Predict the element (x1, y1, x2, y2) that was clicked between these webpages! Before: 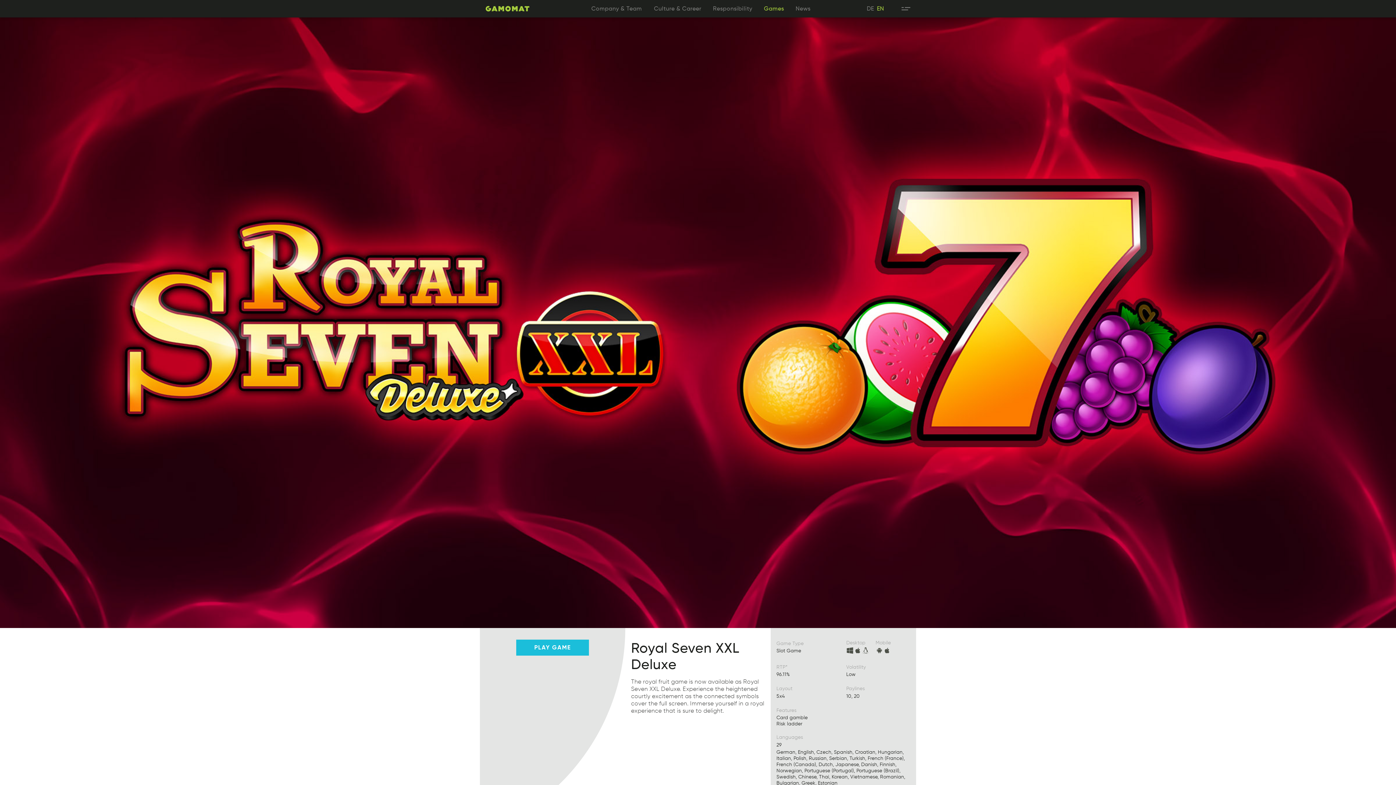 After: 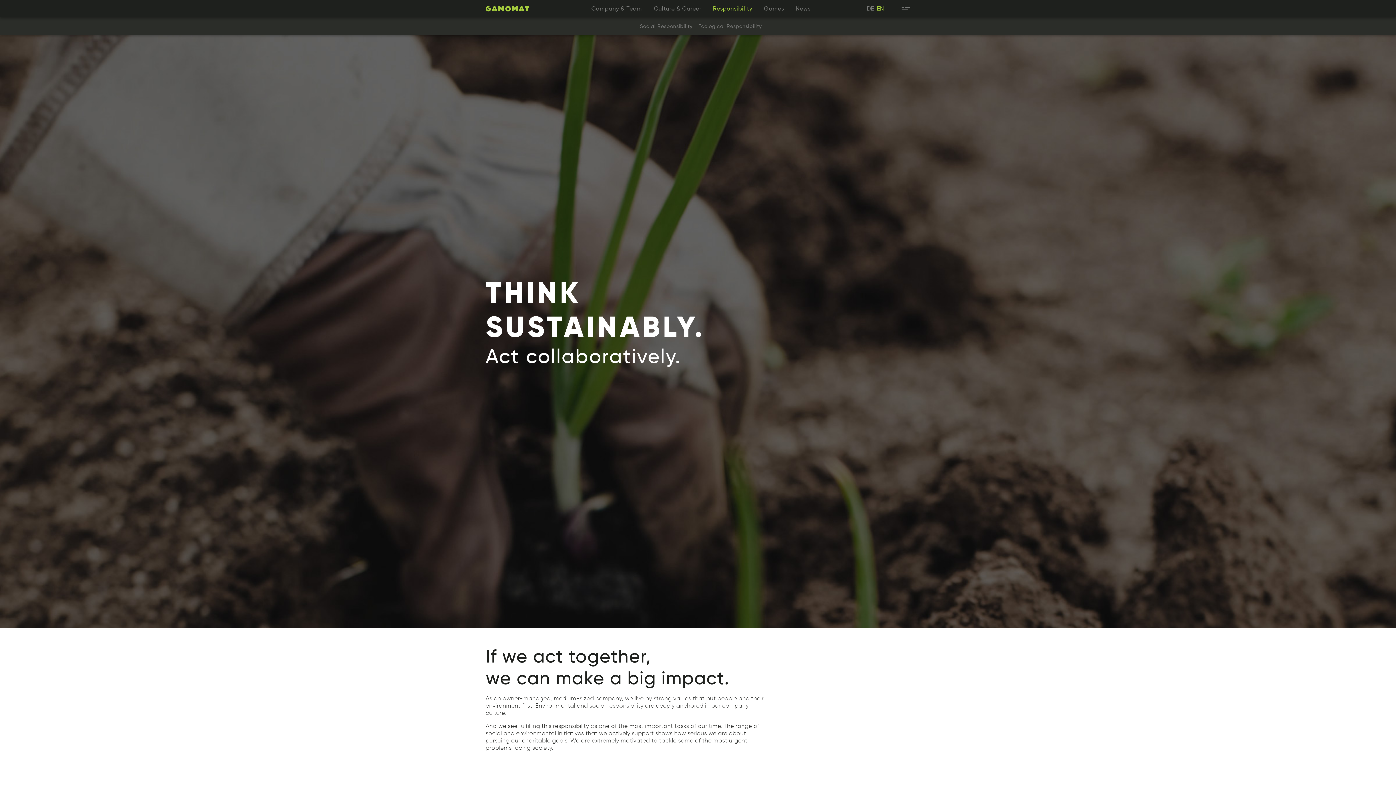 Action: bbox: (713, 0, 752, 17) label: Responsibility
itiploisRbsyen
Responsibility